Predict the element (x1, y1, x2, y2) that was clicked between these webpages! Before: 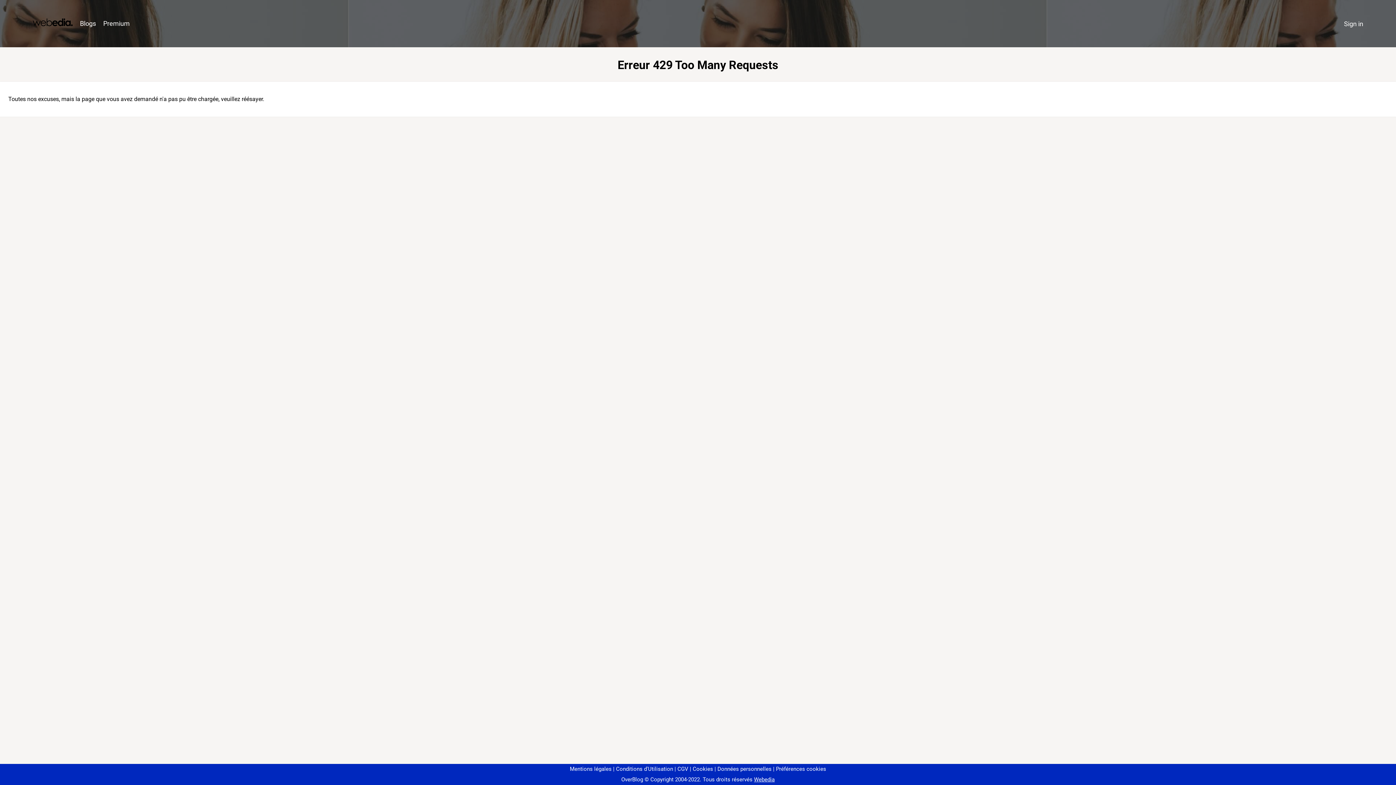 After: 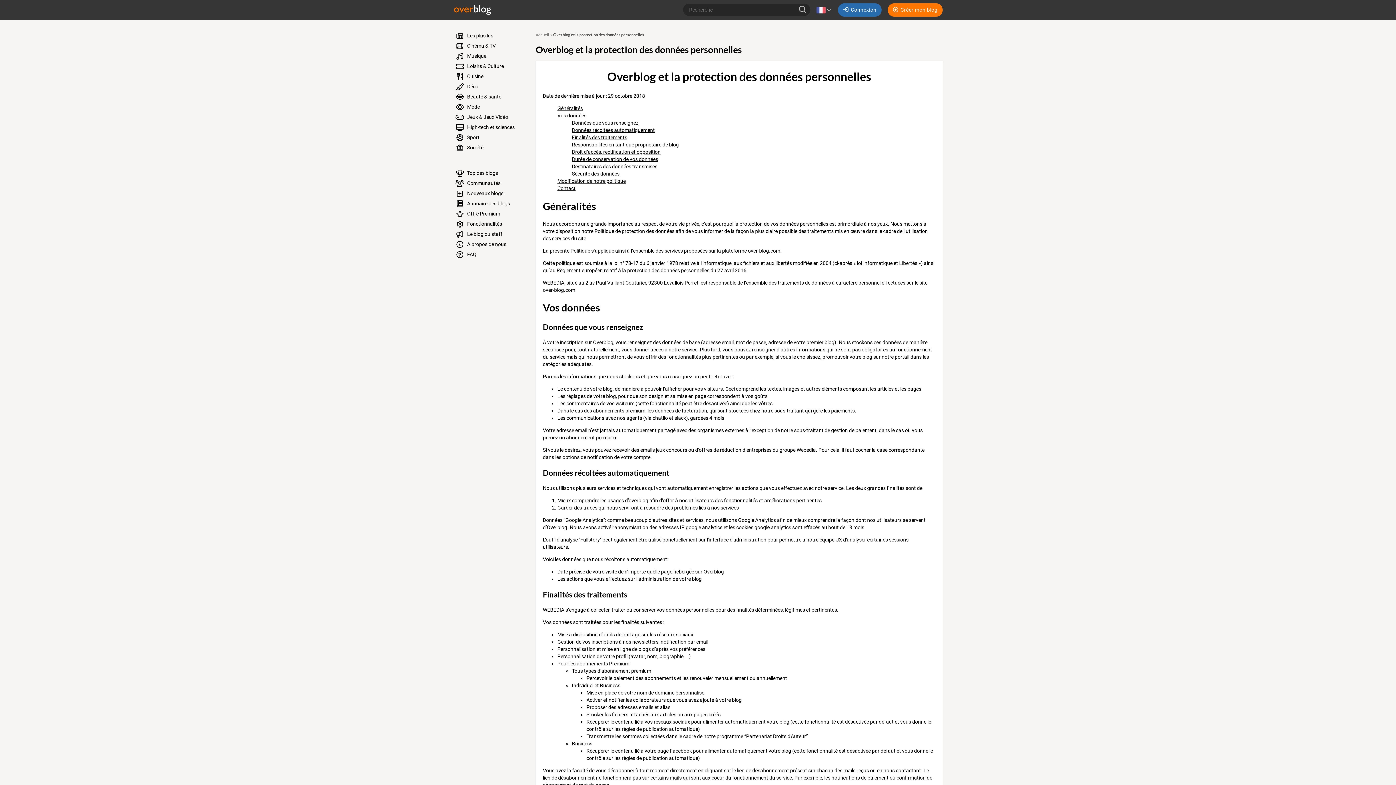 Action: label: Données personnelles bbox: (714, 766, 771, 772)